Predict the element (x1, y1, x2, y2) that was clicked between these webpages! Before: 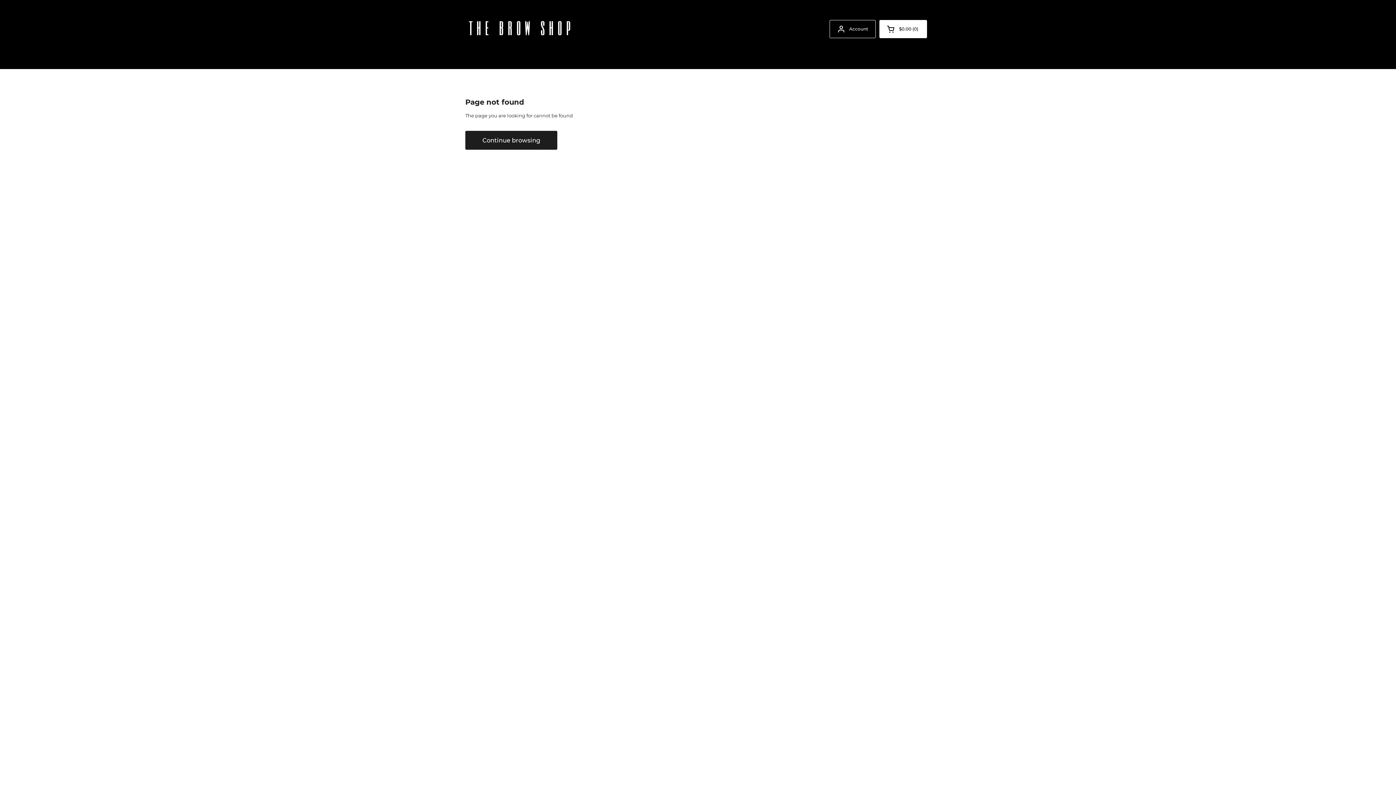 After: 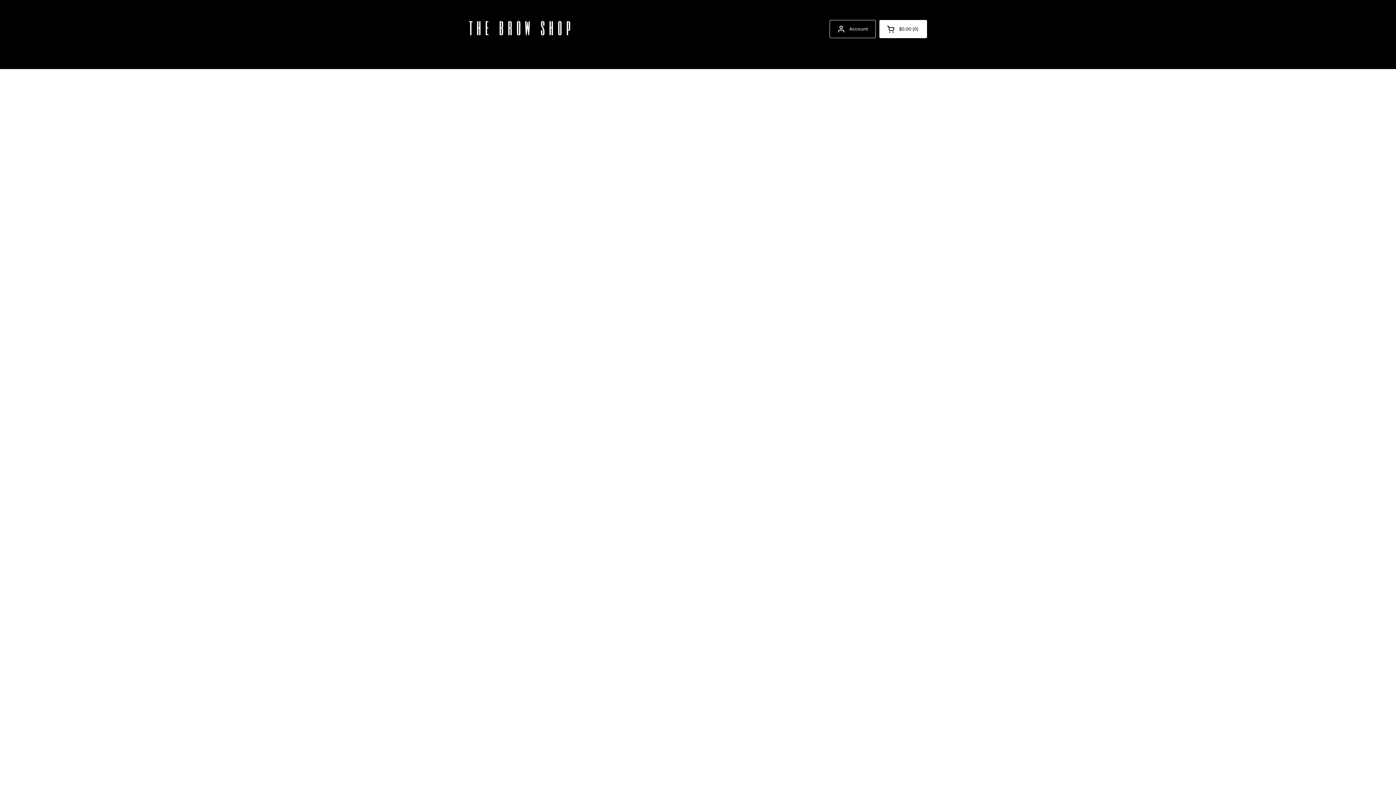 Action: bbox: (465, 131, 557, 149) label: Continue browsing